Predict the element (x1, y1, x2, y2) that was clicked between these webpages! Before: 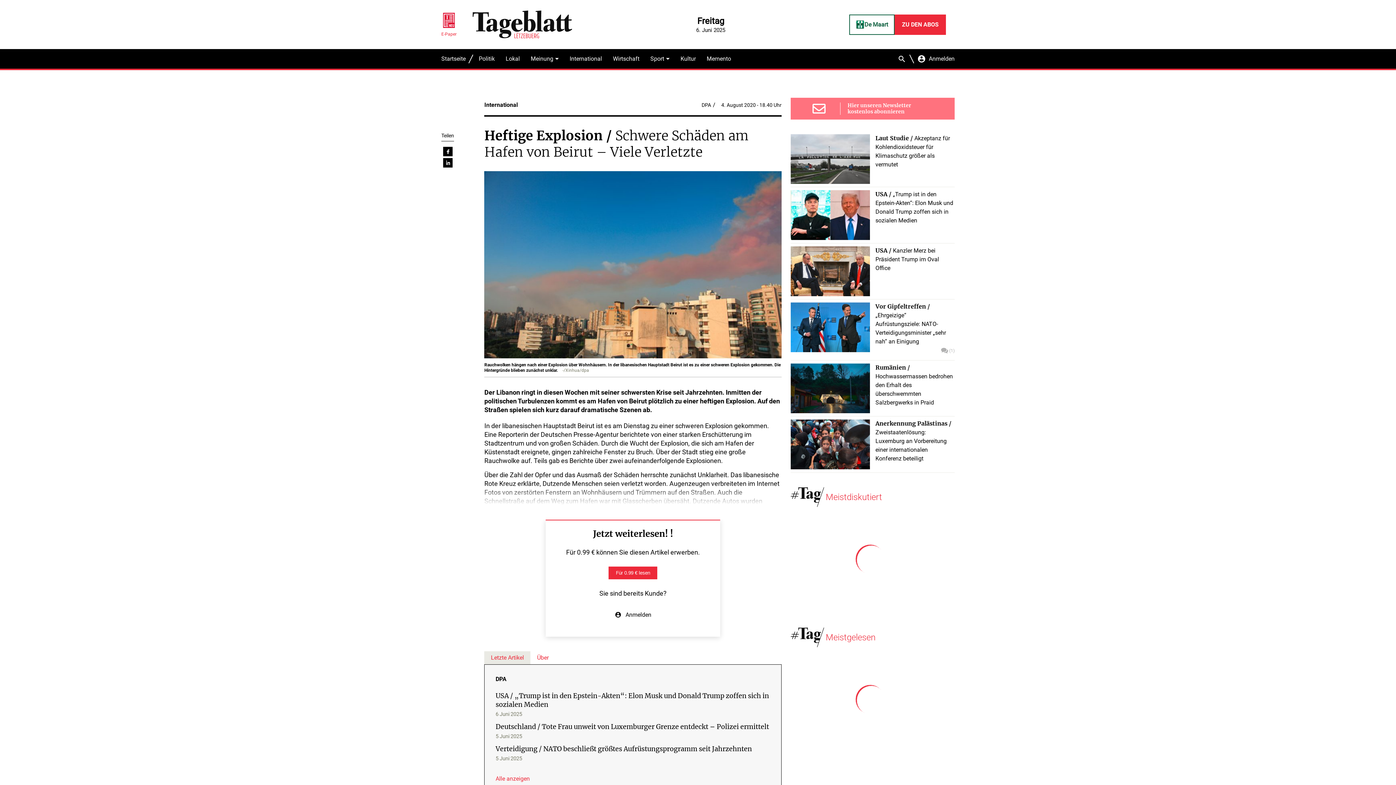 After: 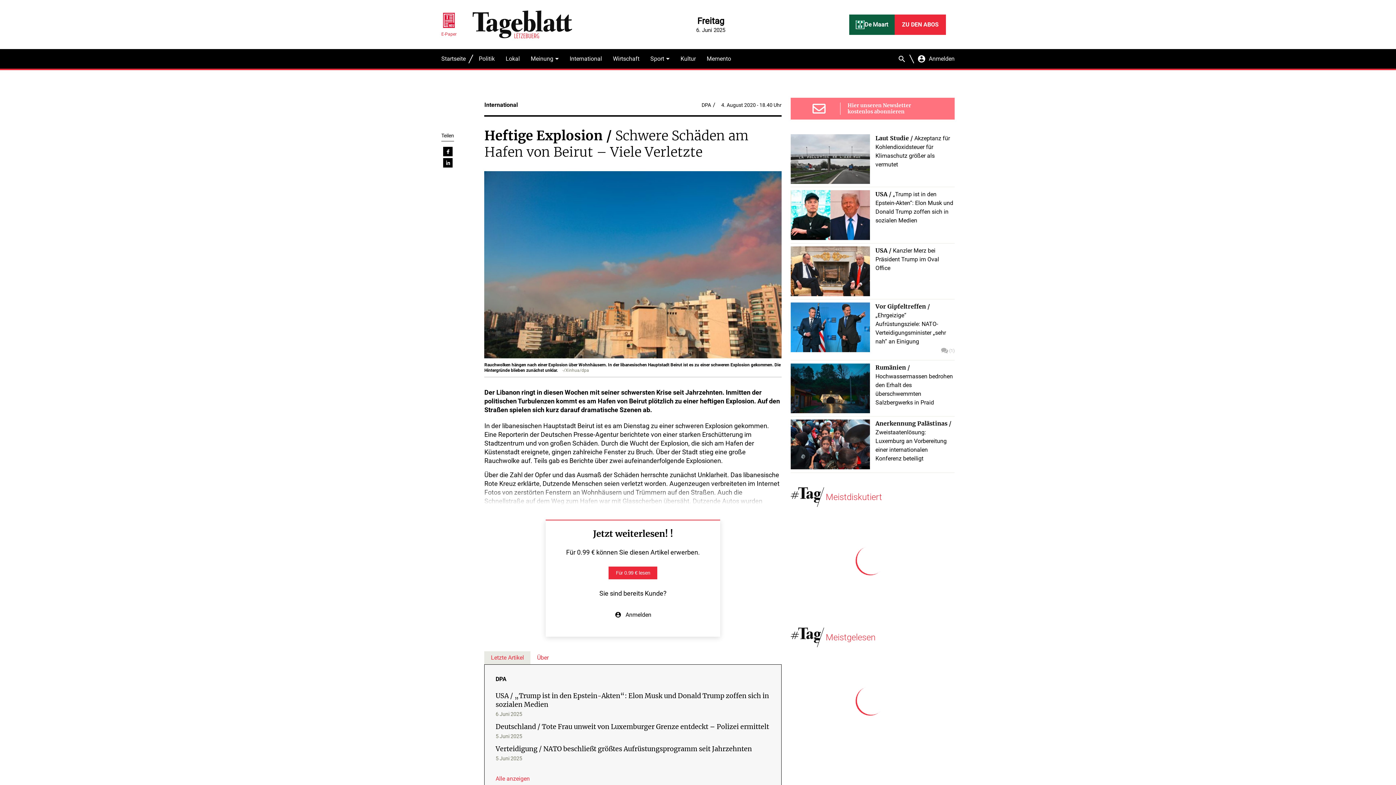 Action: label: De Maart bbox: (849, 14, 894, 34)